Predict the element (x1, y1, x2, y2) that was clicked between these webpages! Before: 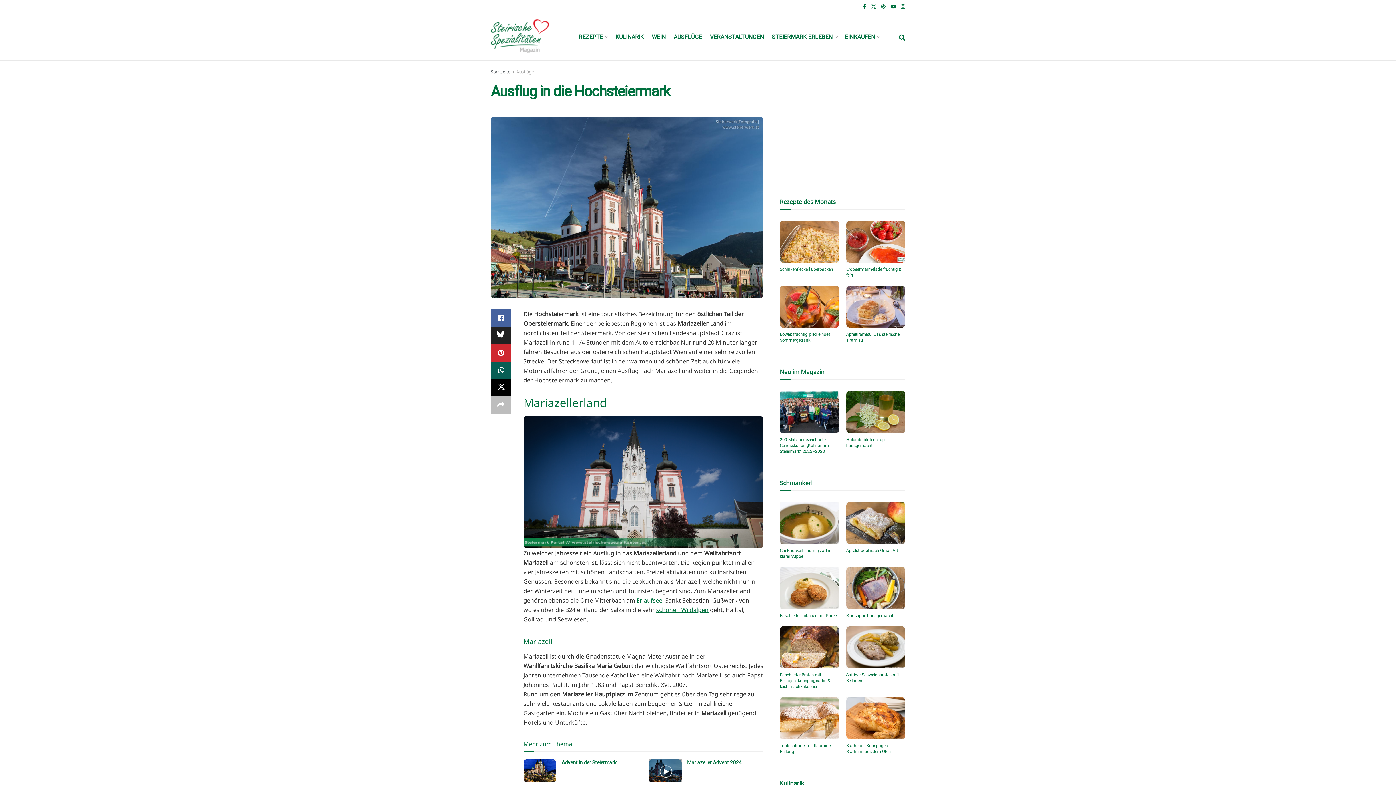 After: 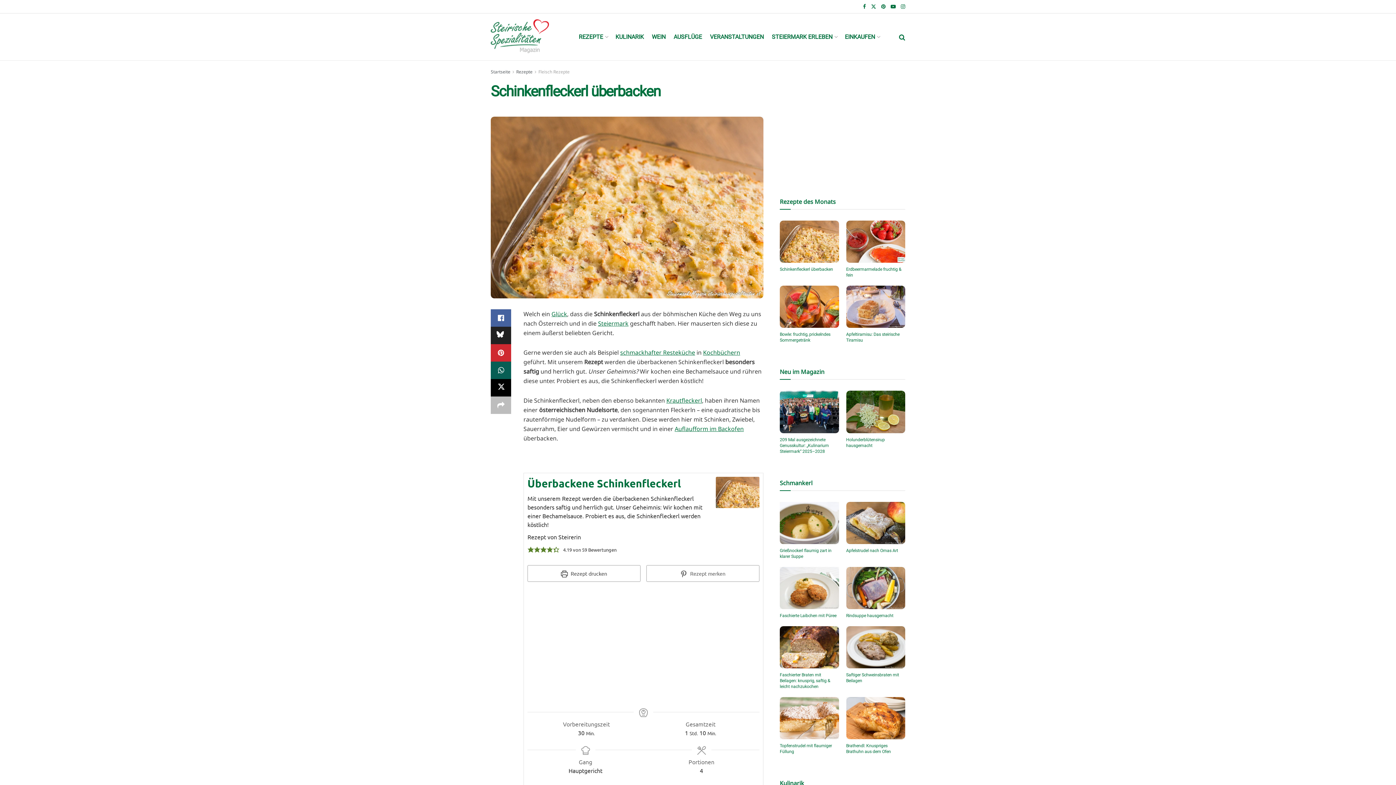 Action: bbox: (780, 220, 839, 262) label: Read article: Schinkenfleckerl überbacken